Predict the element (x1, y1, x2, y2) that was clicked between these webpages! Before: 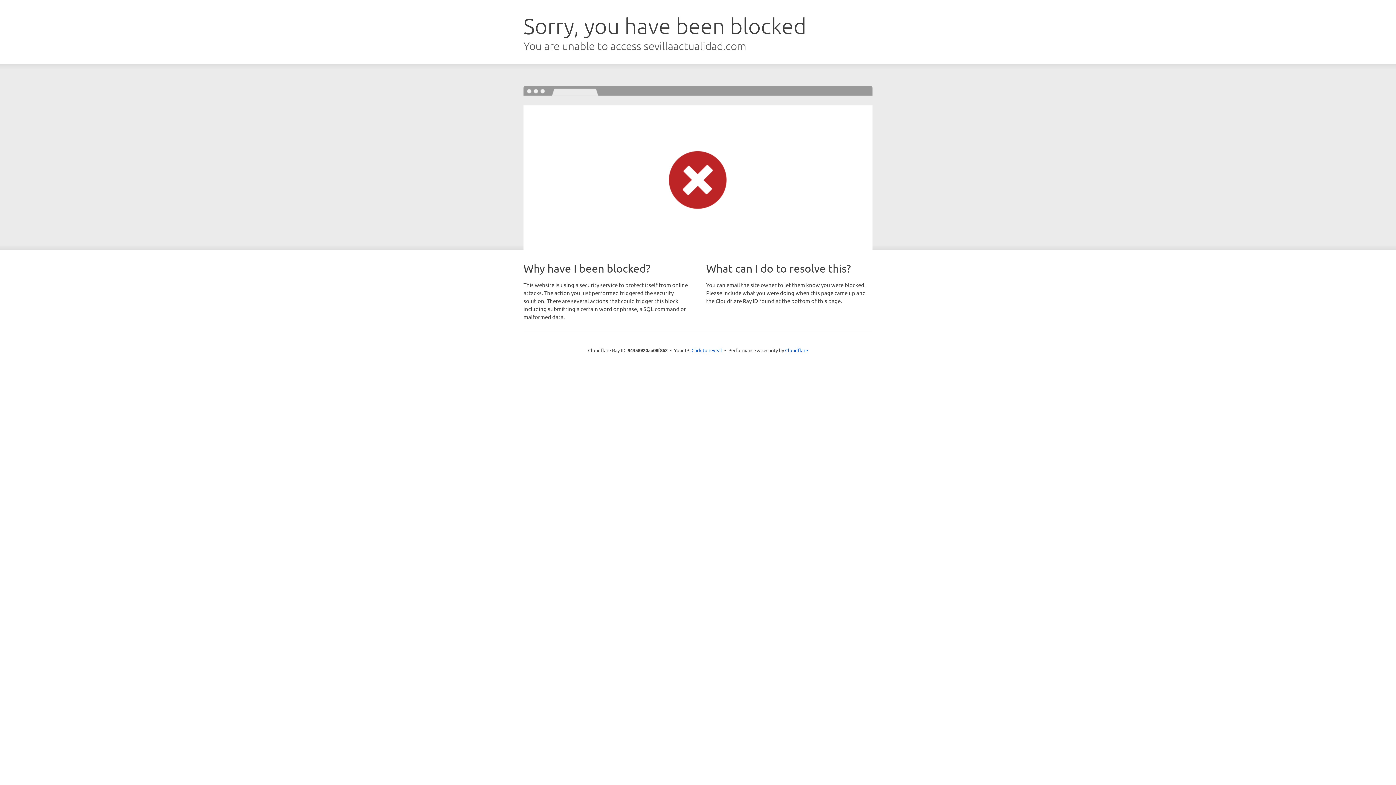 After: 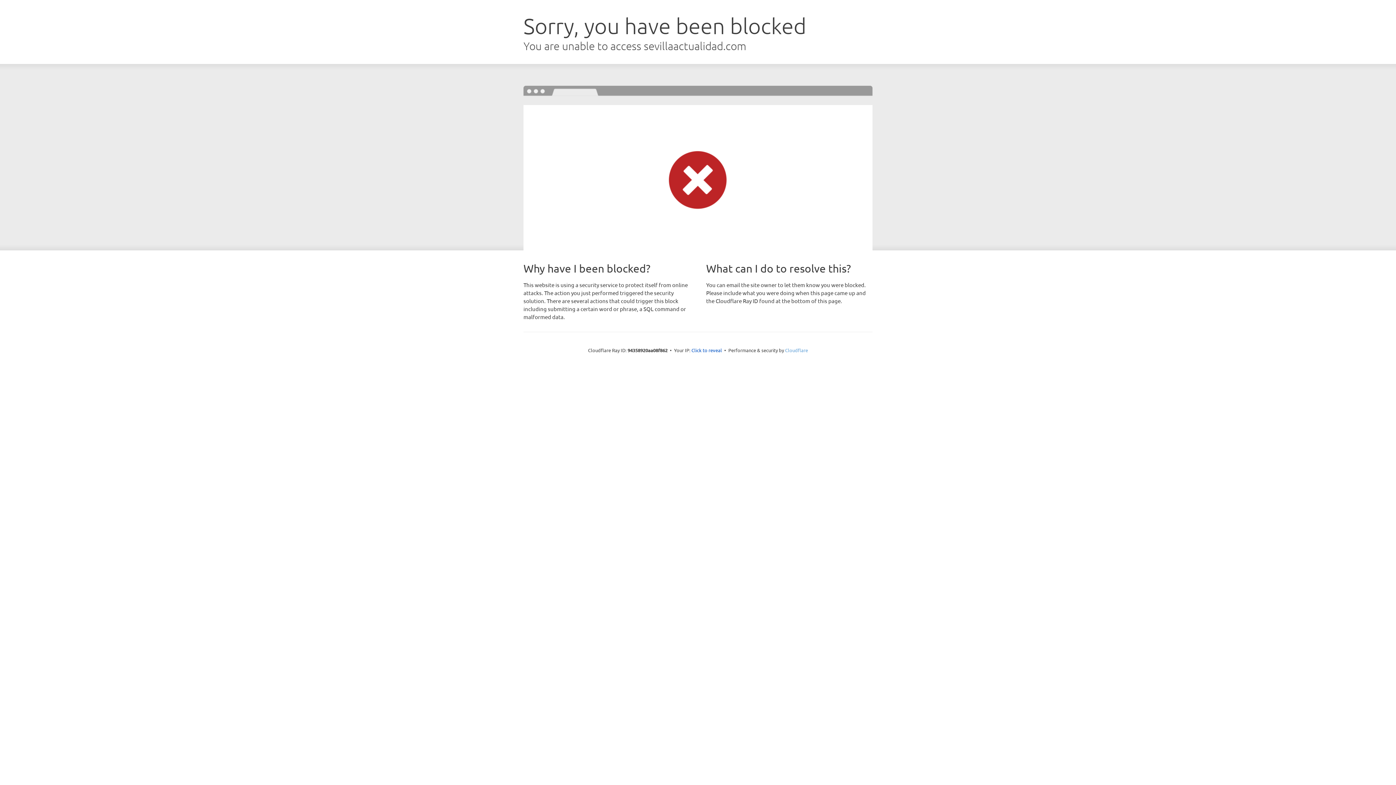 Action: label: Cloudflare bbox: (785, 347, 808, 353)